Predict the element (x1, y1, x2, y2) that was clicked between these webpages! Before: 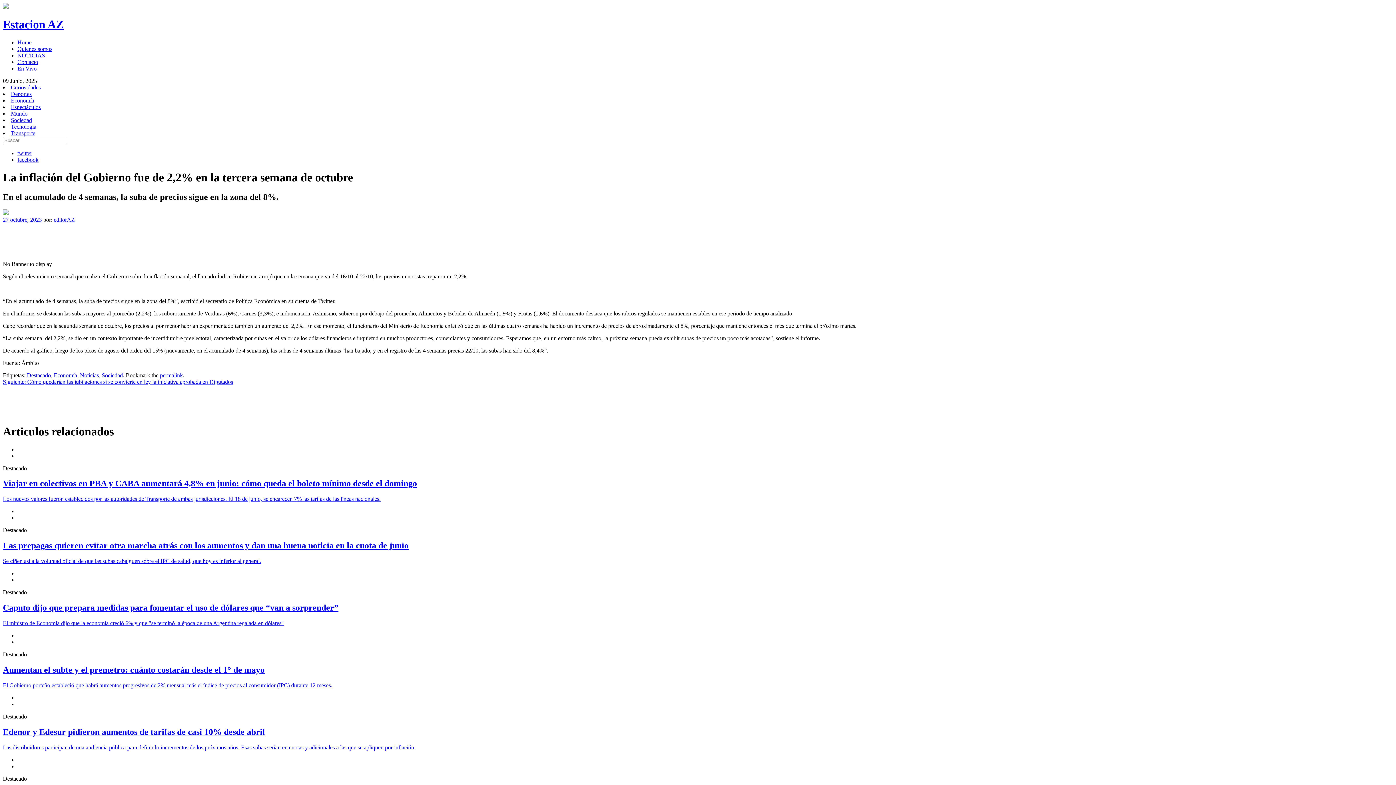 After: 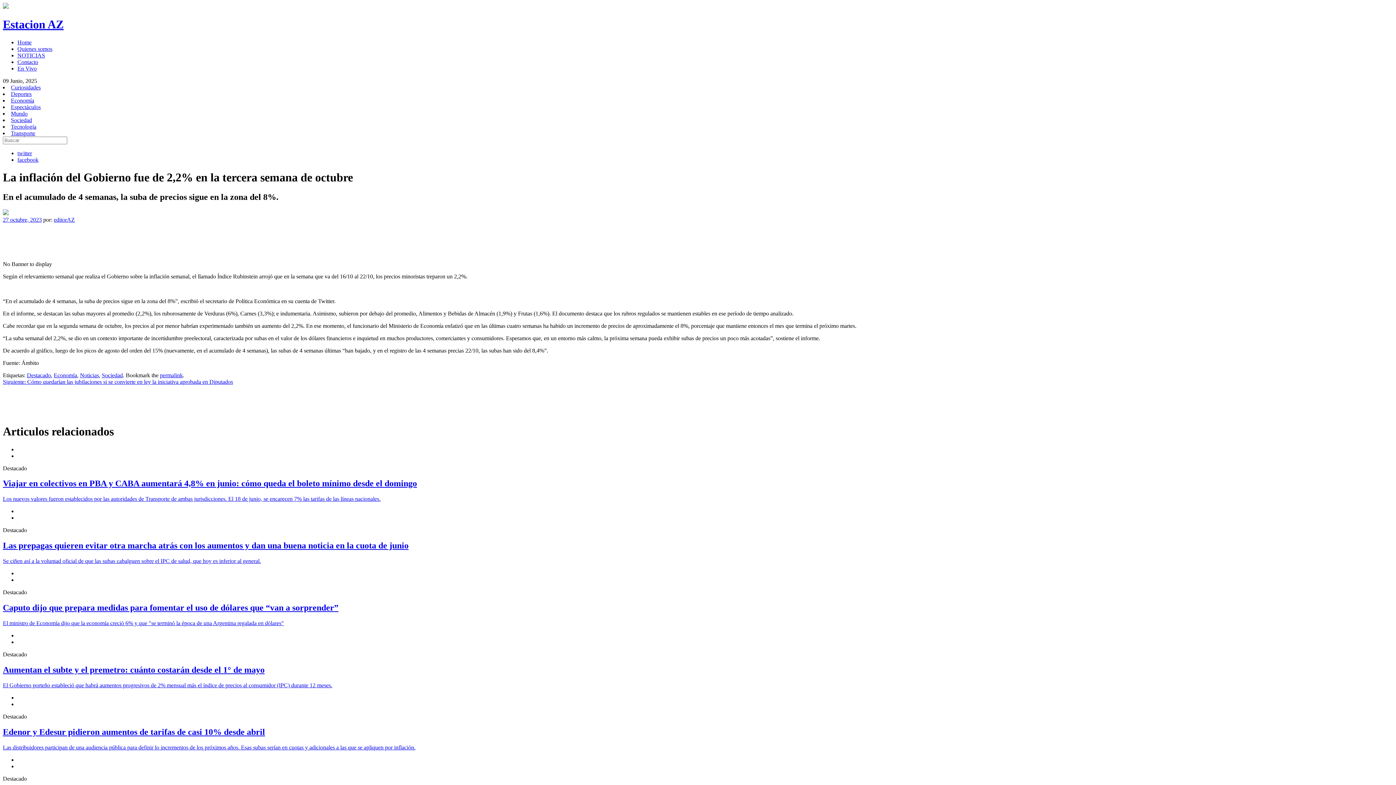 Action: bbox: (2, 216, 41, 222) label: 27 octubre, 2023